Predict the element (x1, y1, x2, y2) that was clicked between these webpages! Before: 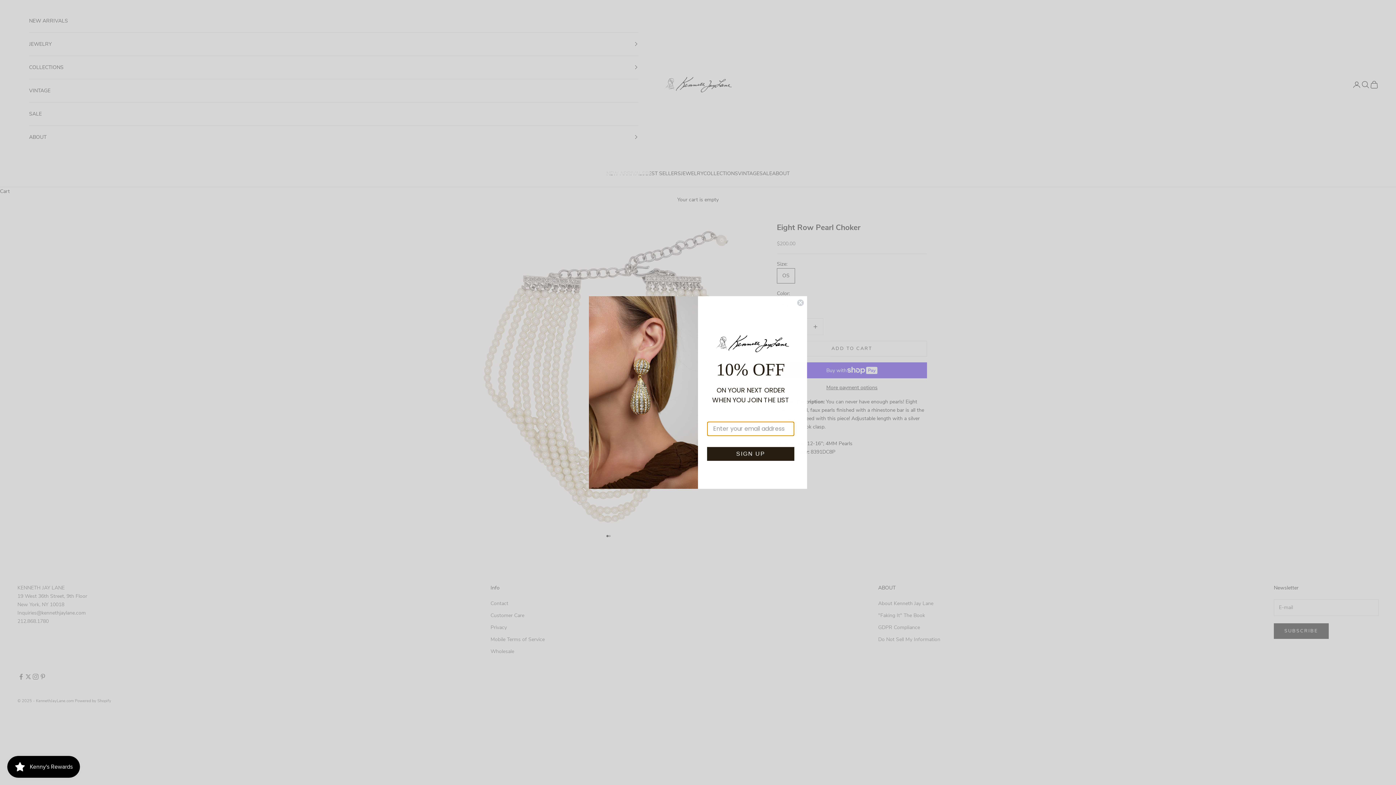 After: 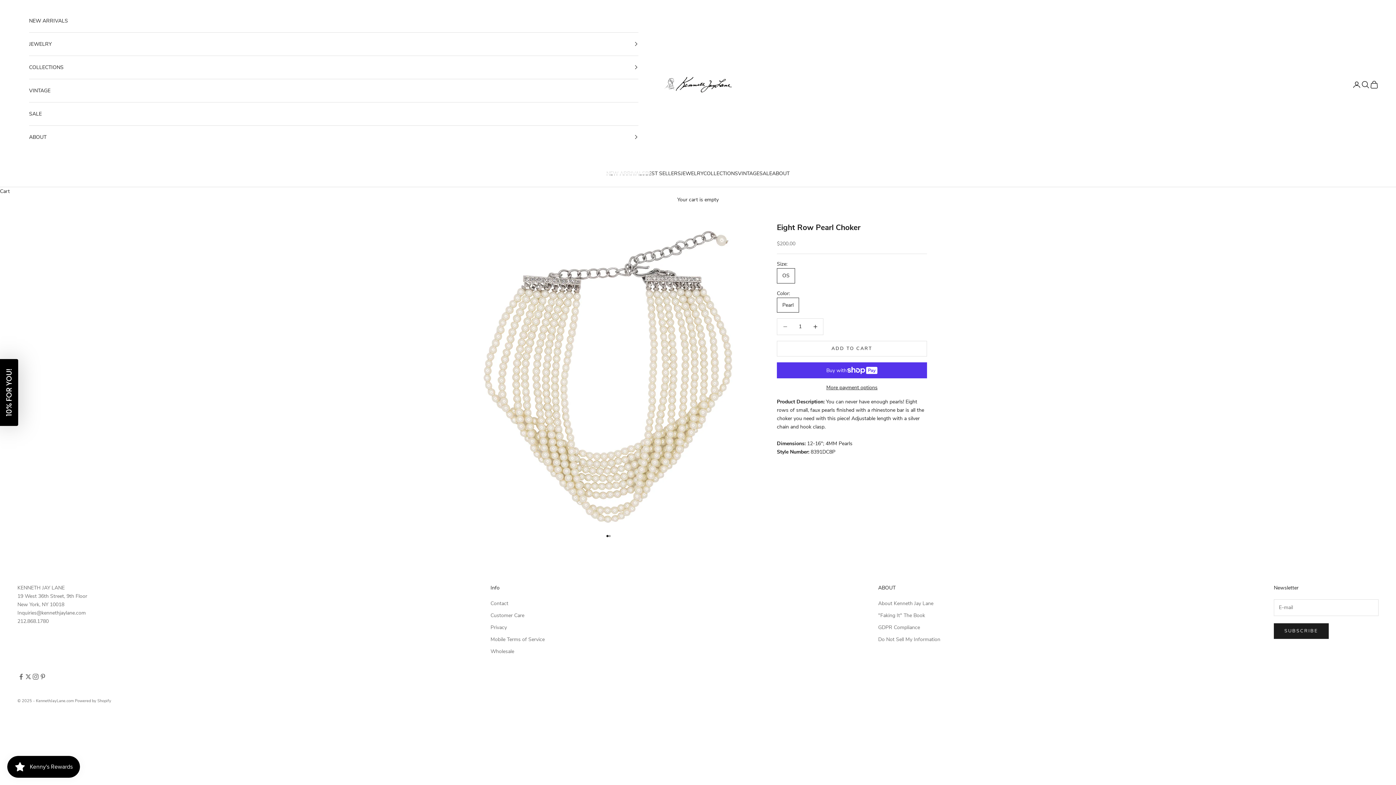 Action: bbox: (797, 318, 804, 325) label: Close dialog